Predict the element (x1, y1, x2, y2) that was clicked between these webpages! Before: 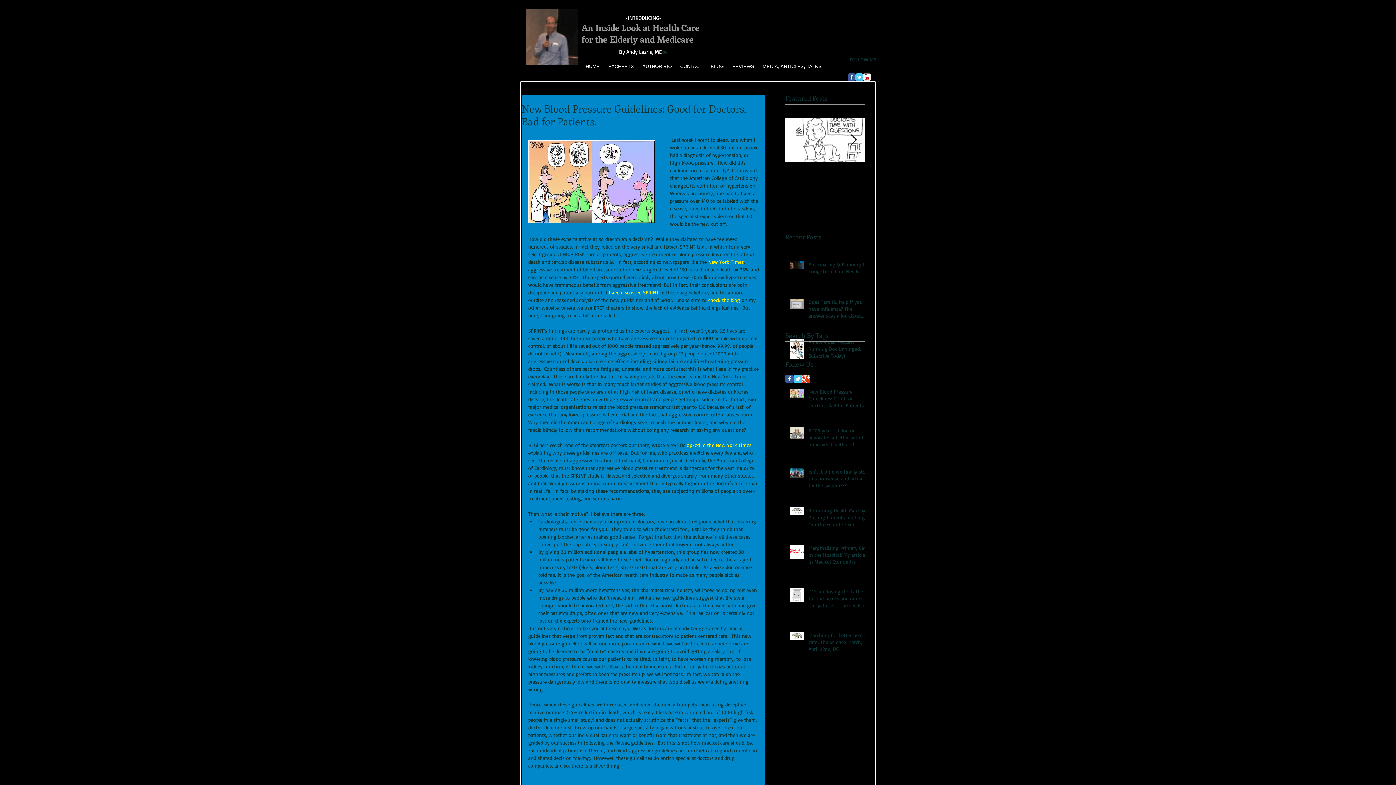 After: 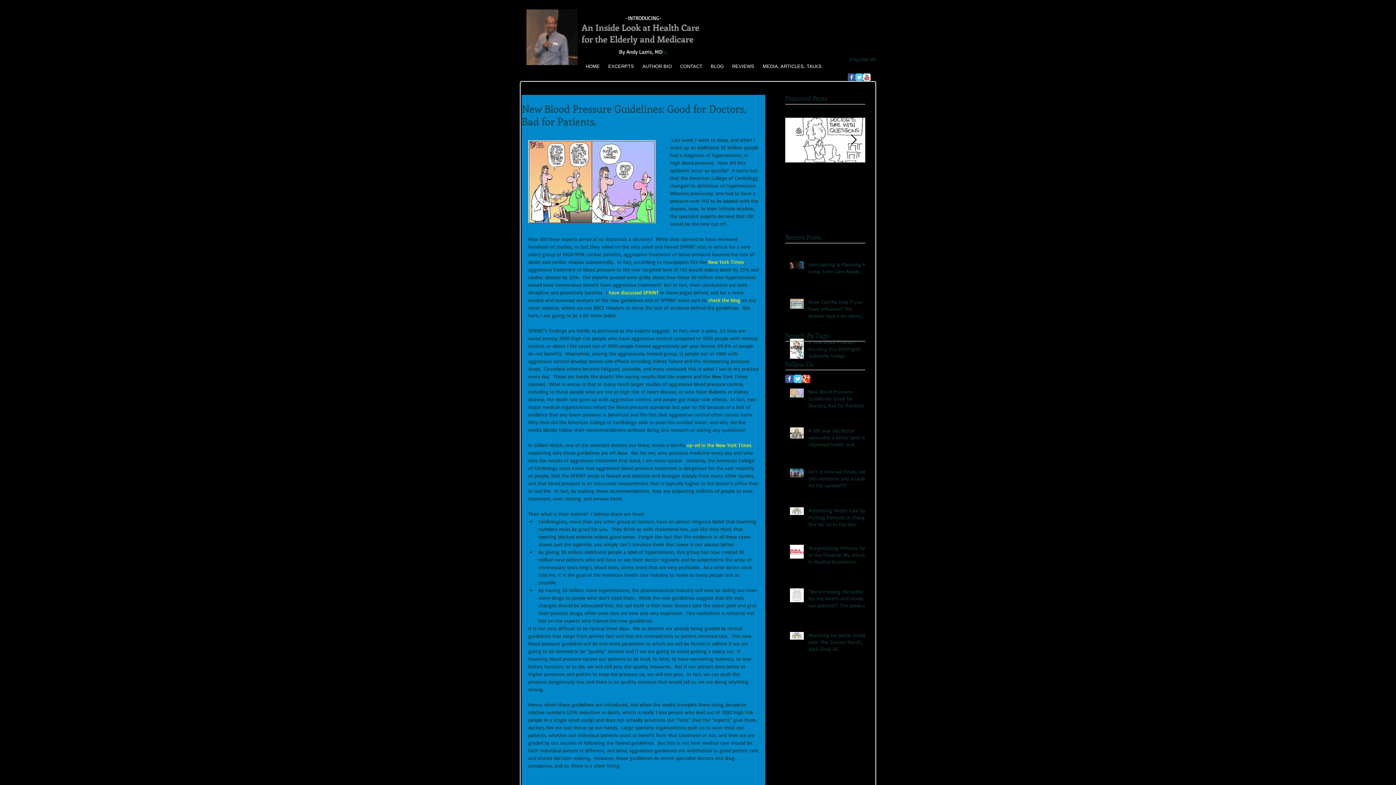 Action: bbox: (785, 374, 793, 383) label: Facebook Classic